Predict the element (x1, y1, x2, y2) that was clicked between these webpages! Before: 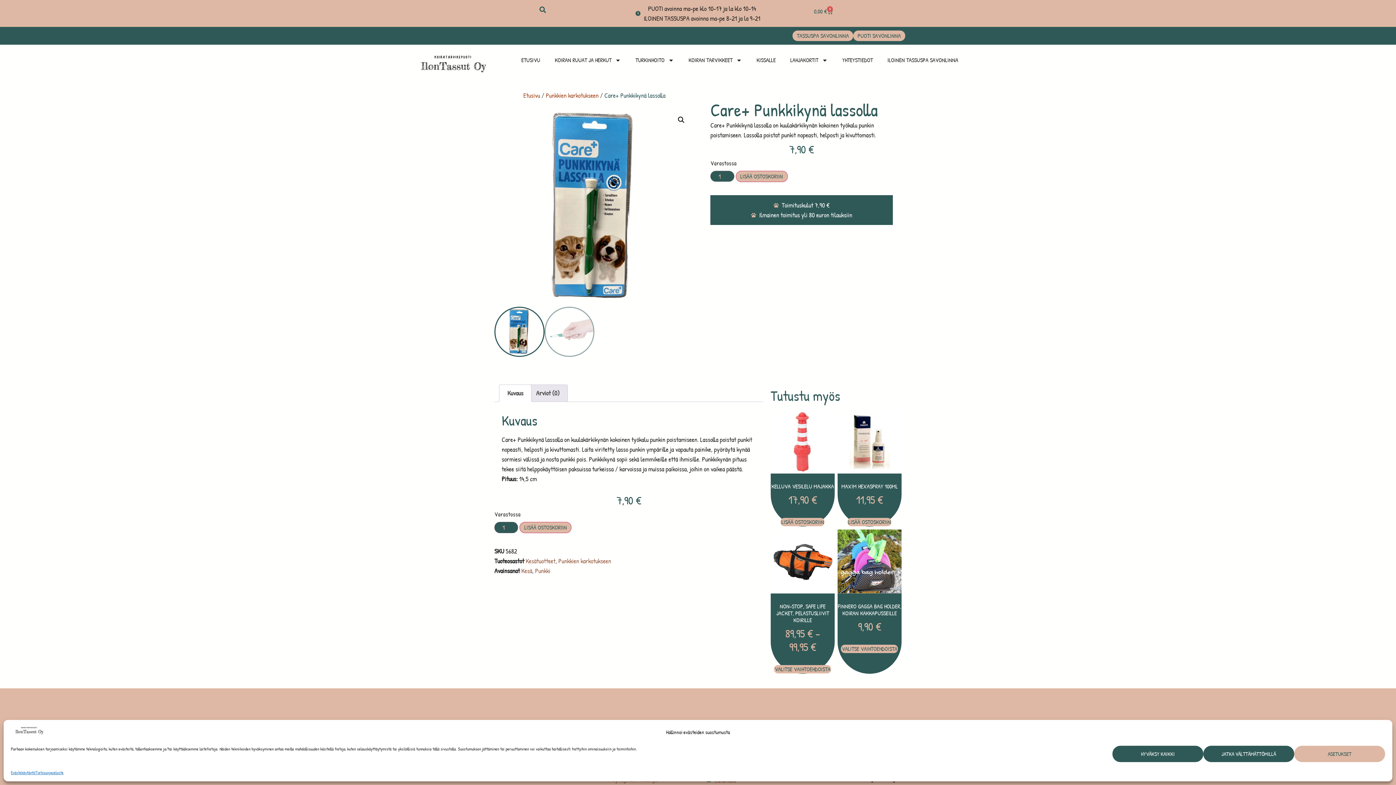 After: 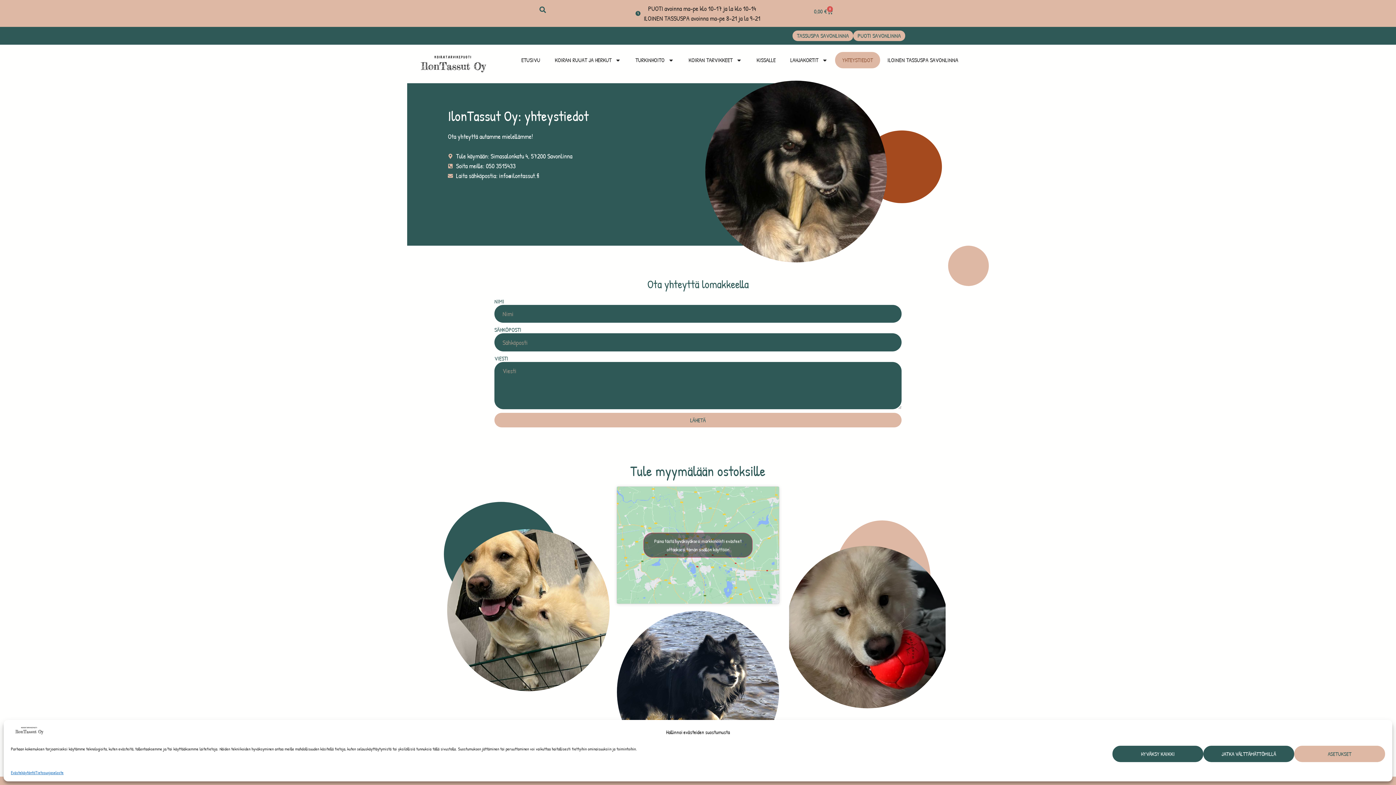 Action: label: YHTEYSTIEDOT bbox: (835, 52, 880, 68)